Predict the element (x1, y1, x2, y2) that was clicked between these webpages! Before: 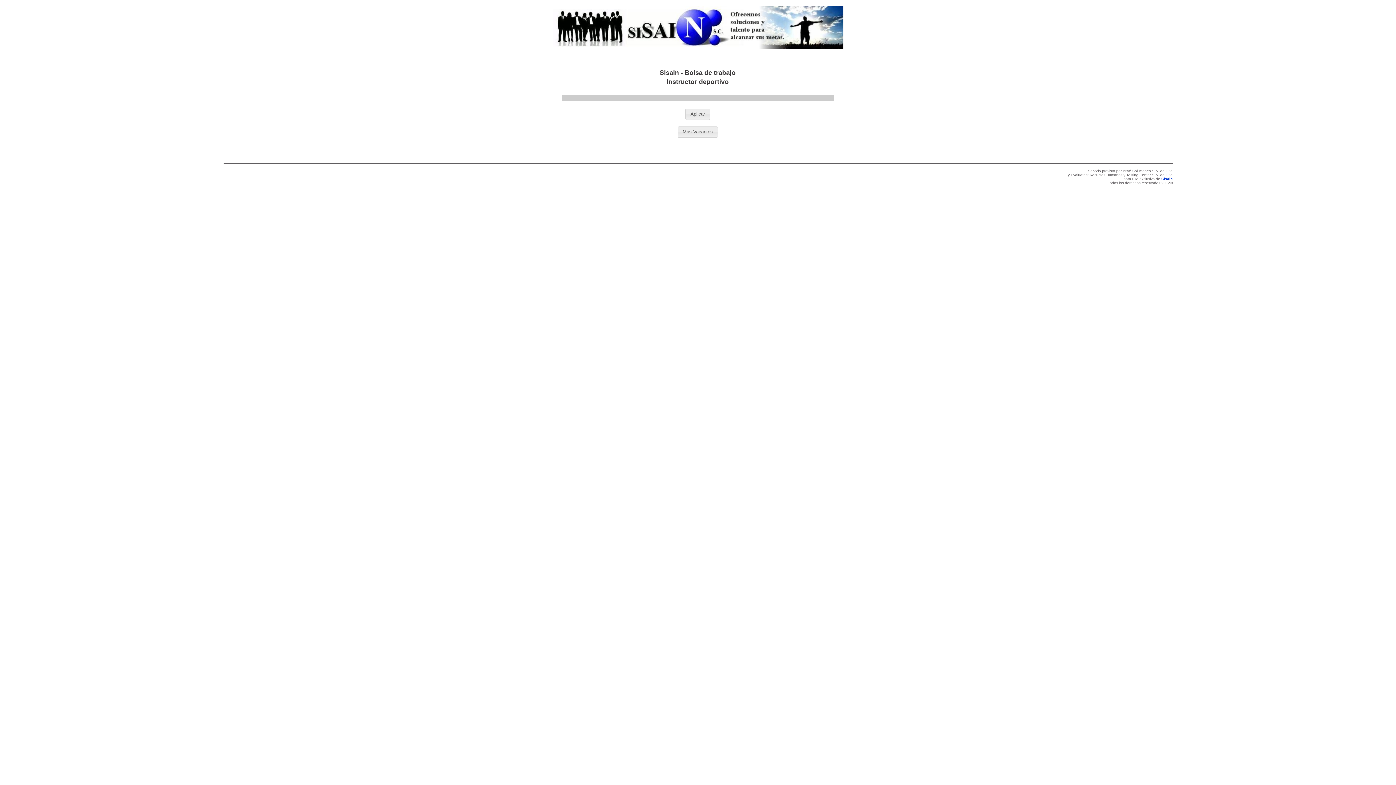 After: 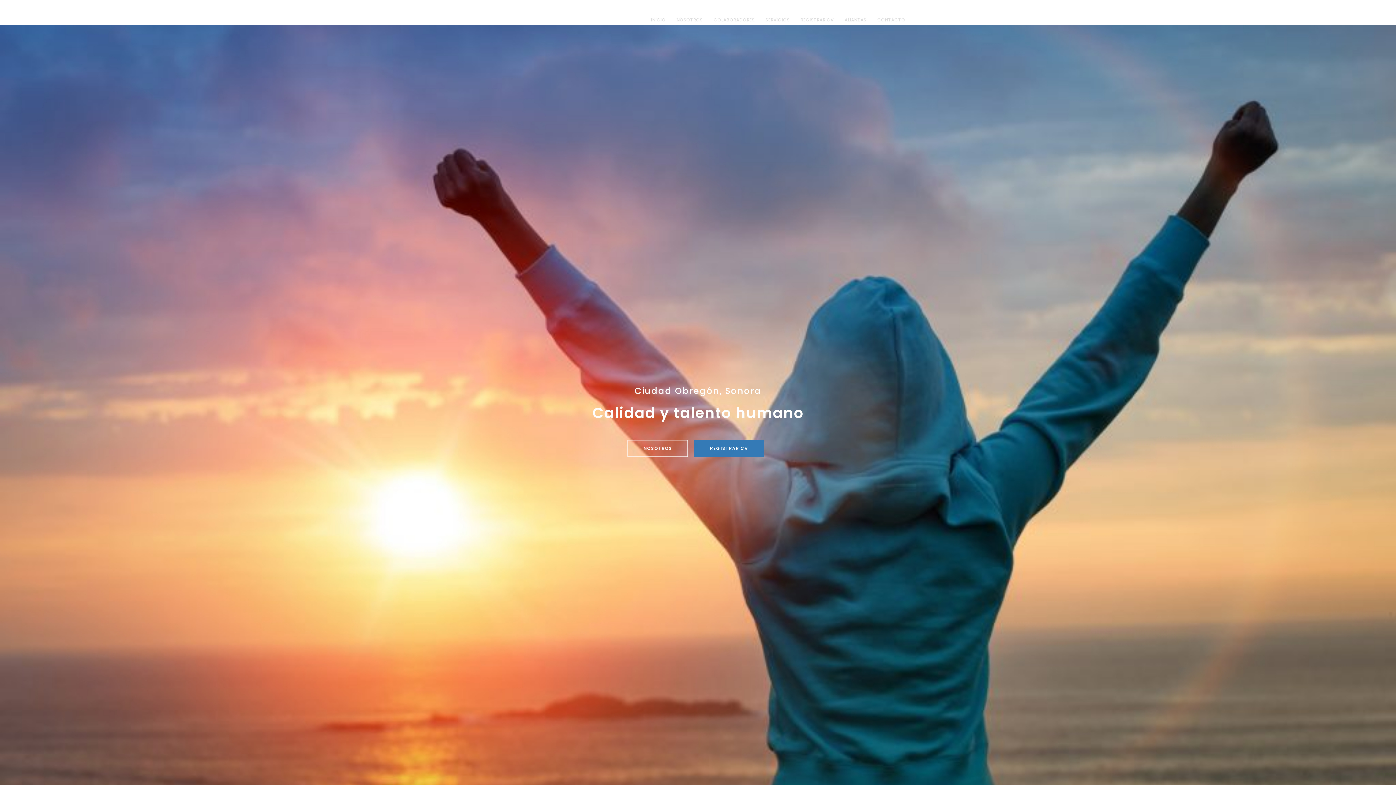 Action: bbox: (1161, 177, 1172, 181) label: Sisain